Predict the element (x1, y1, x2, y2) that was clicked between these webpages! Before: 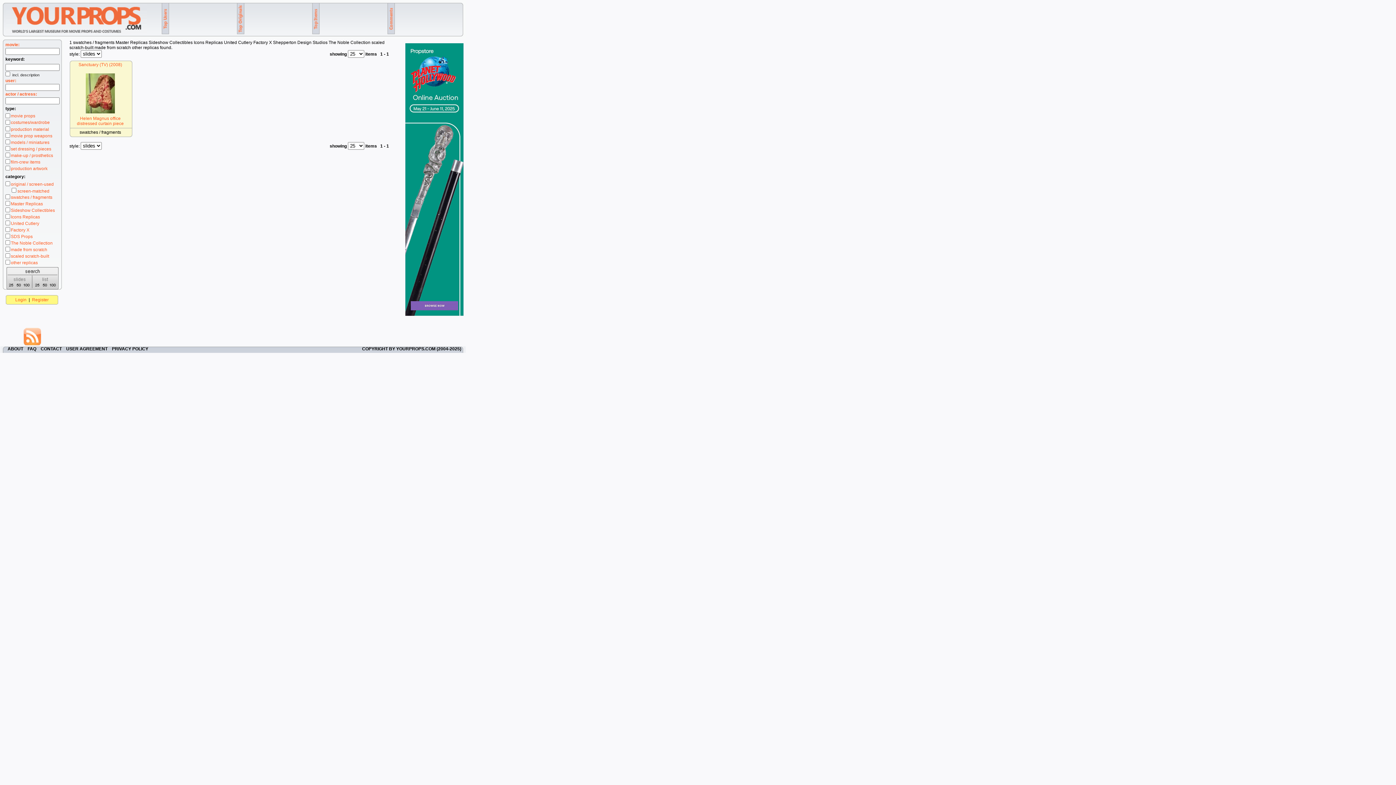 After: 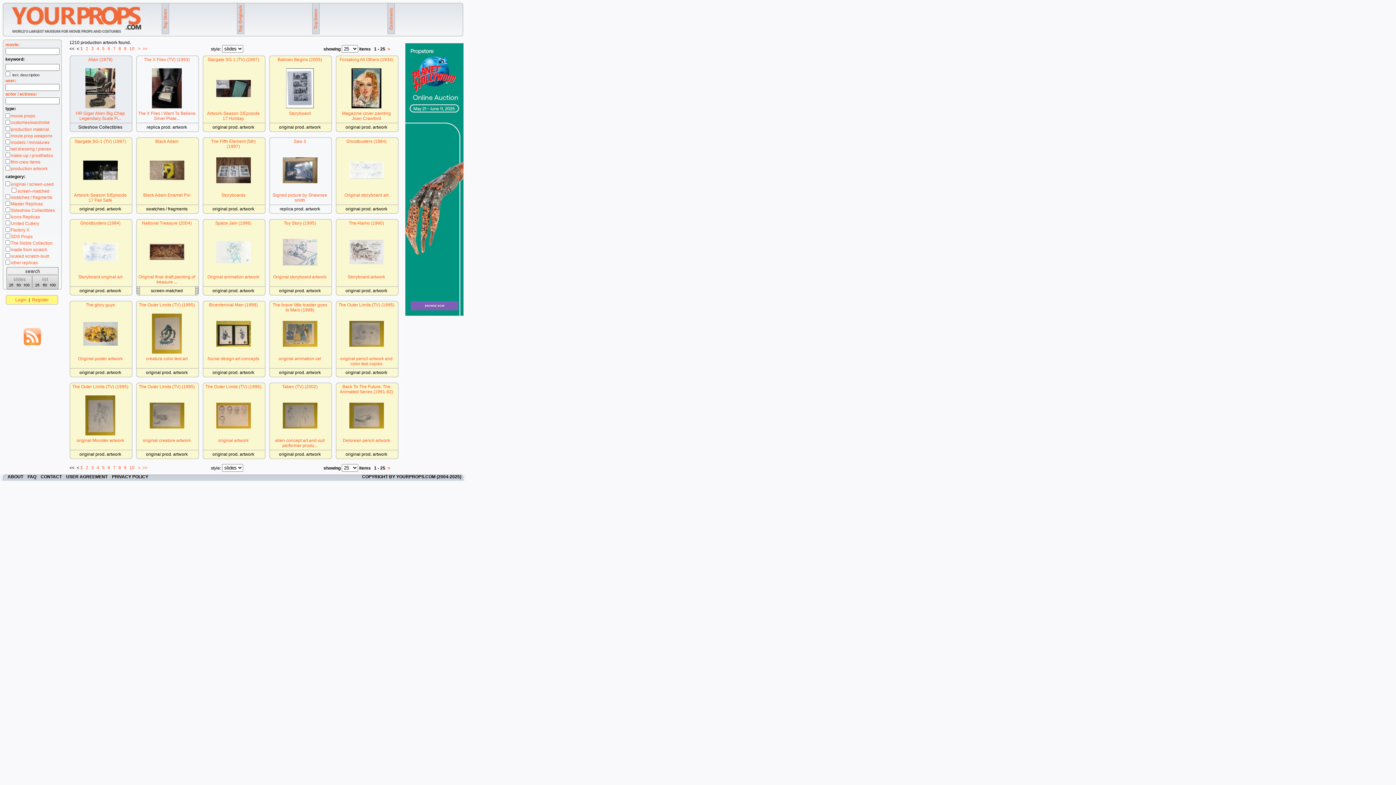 Action: bbox: (10, 166, 47, 171) label: production artwork